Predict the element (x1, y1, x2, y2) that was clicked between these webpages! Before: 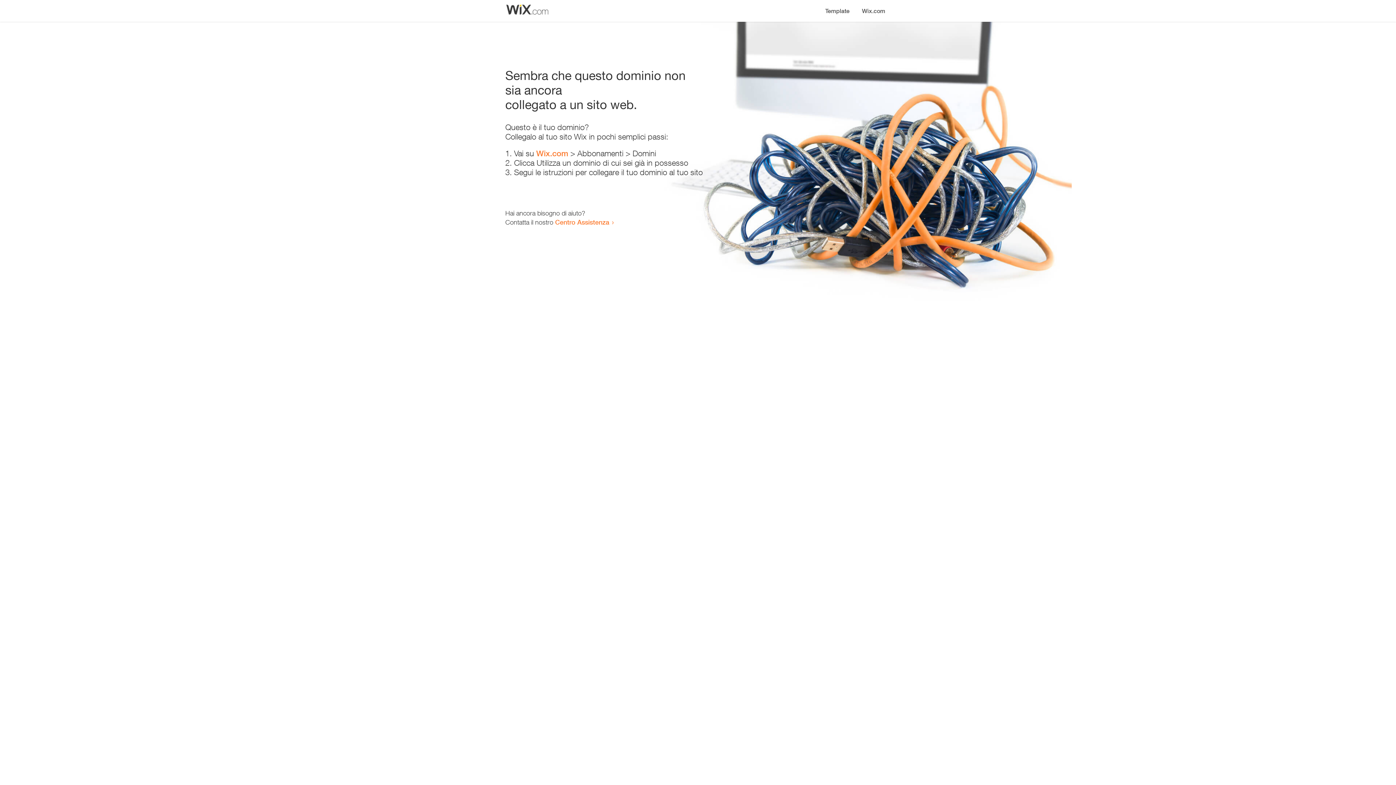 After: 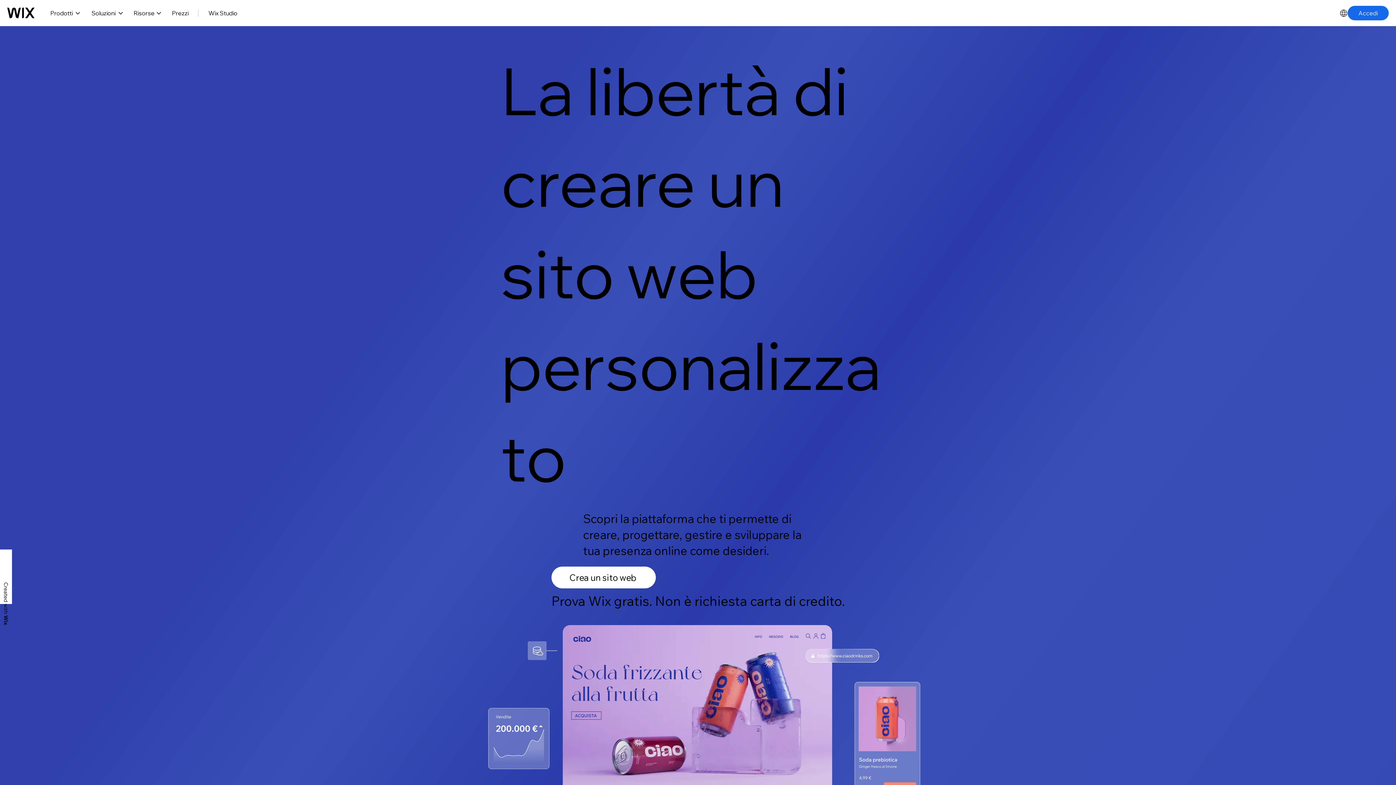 Action: label: Wix.com bbox: (856, 0, 890, 14)